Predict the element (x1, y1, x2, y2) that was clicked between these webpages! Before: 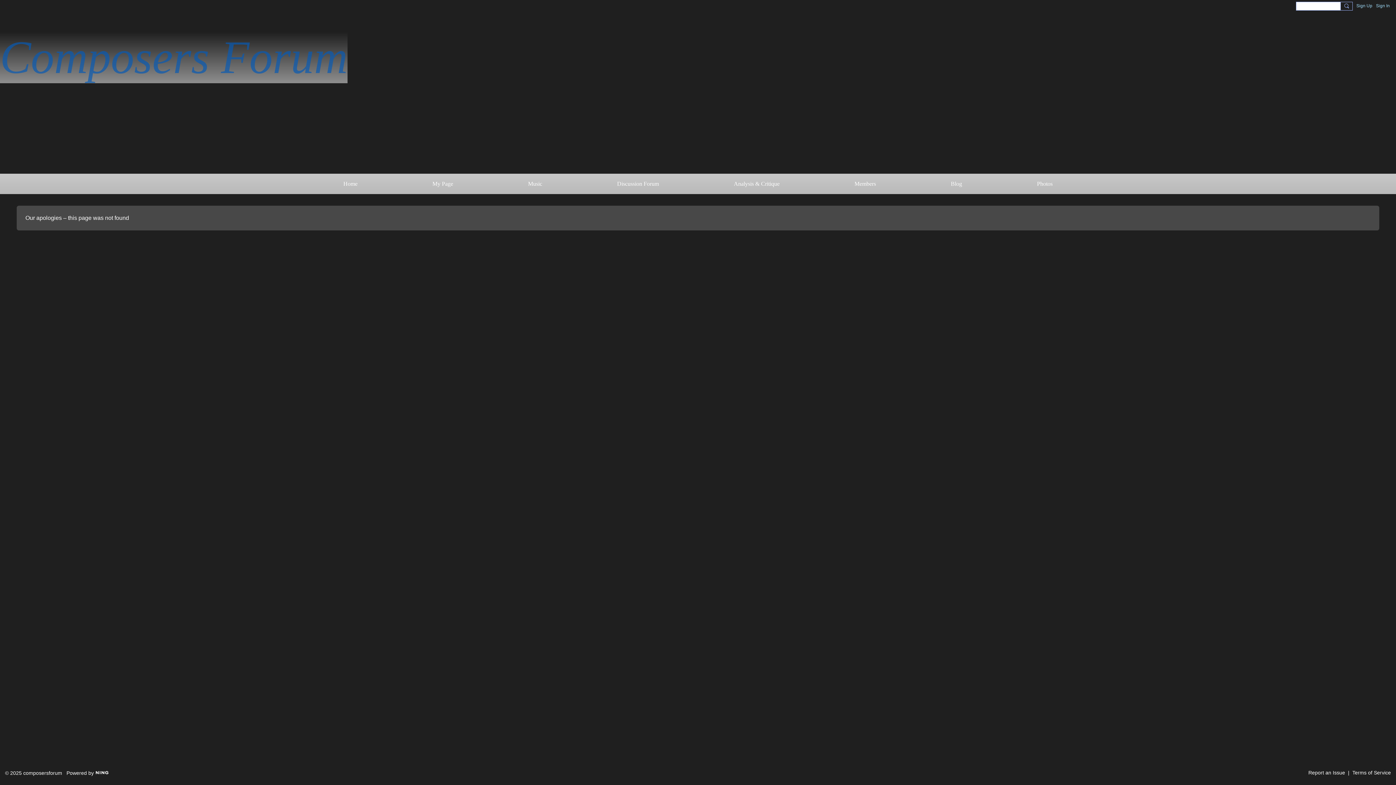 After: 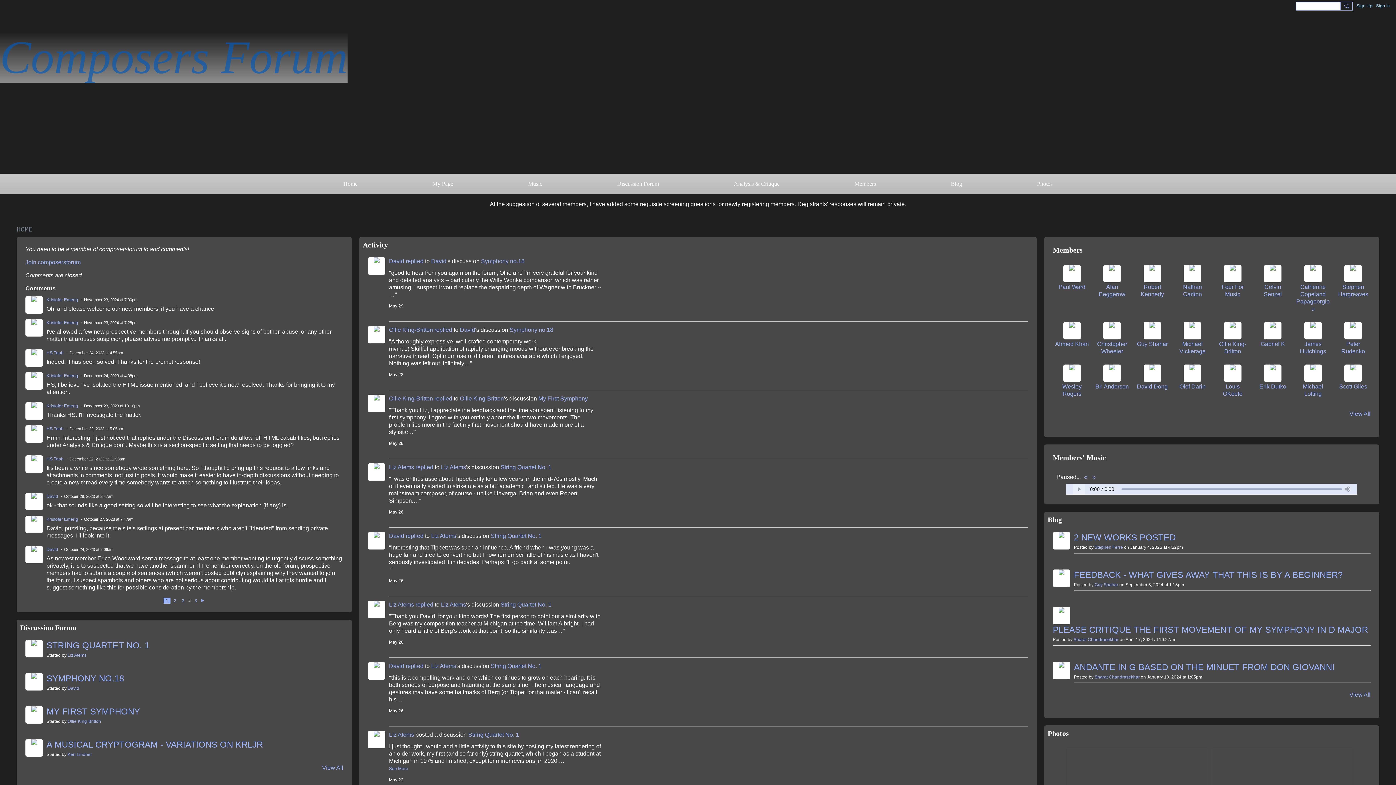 Action: bbox: (306, 173, 395, 194) label: Home